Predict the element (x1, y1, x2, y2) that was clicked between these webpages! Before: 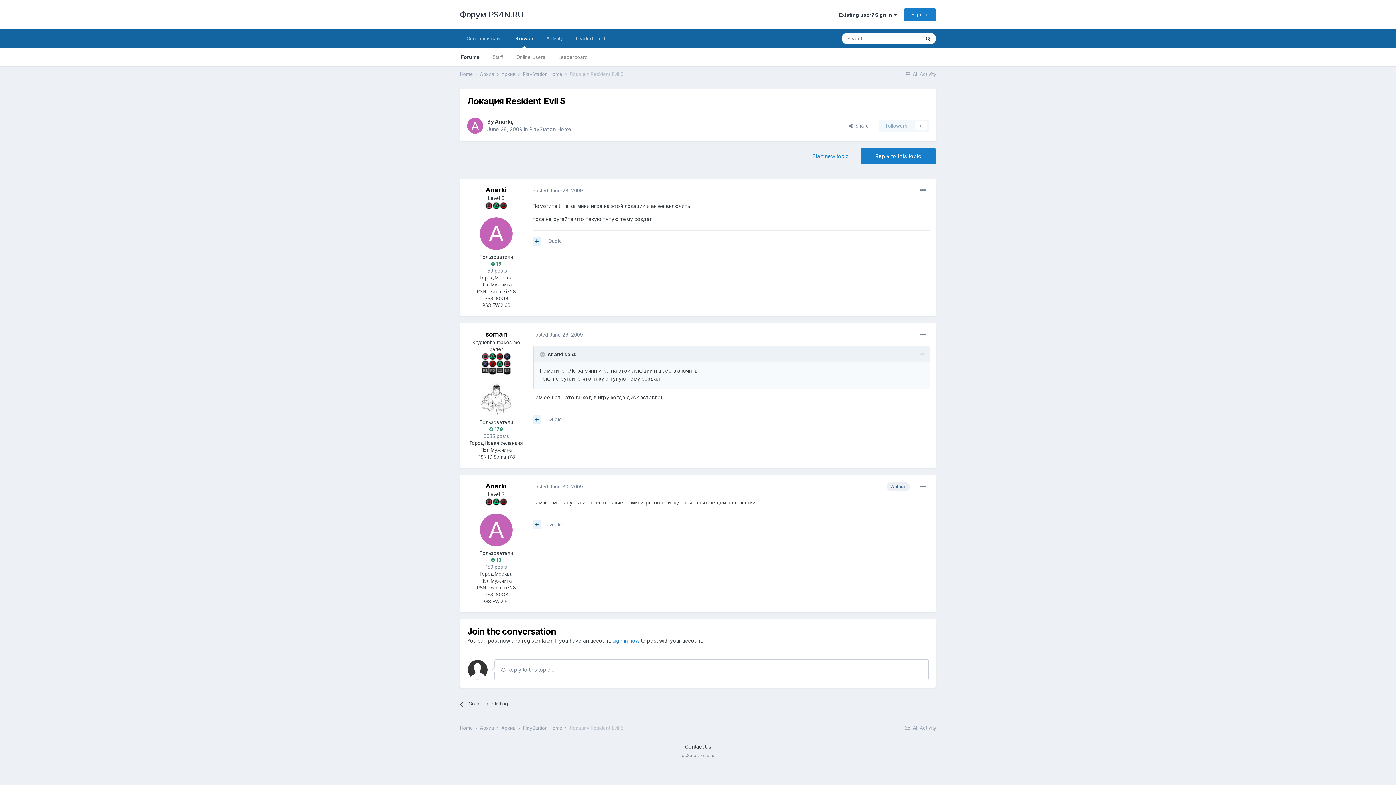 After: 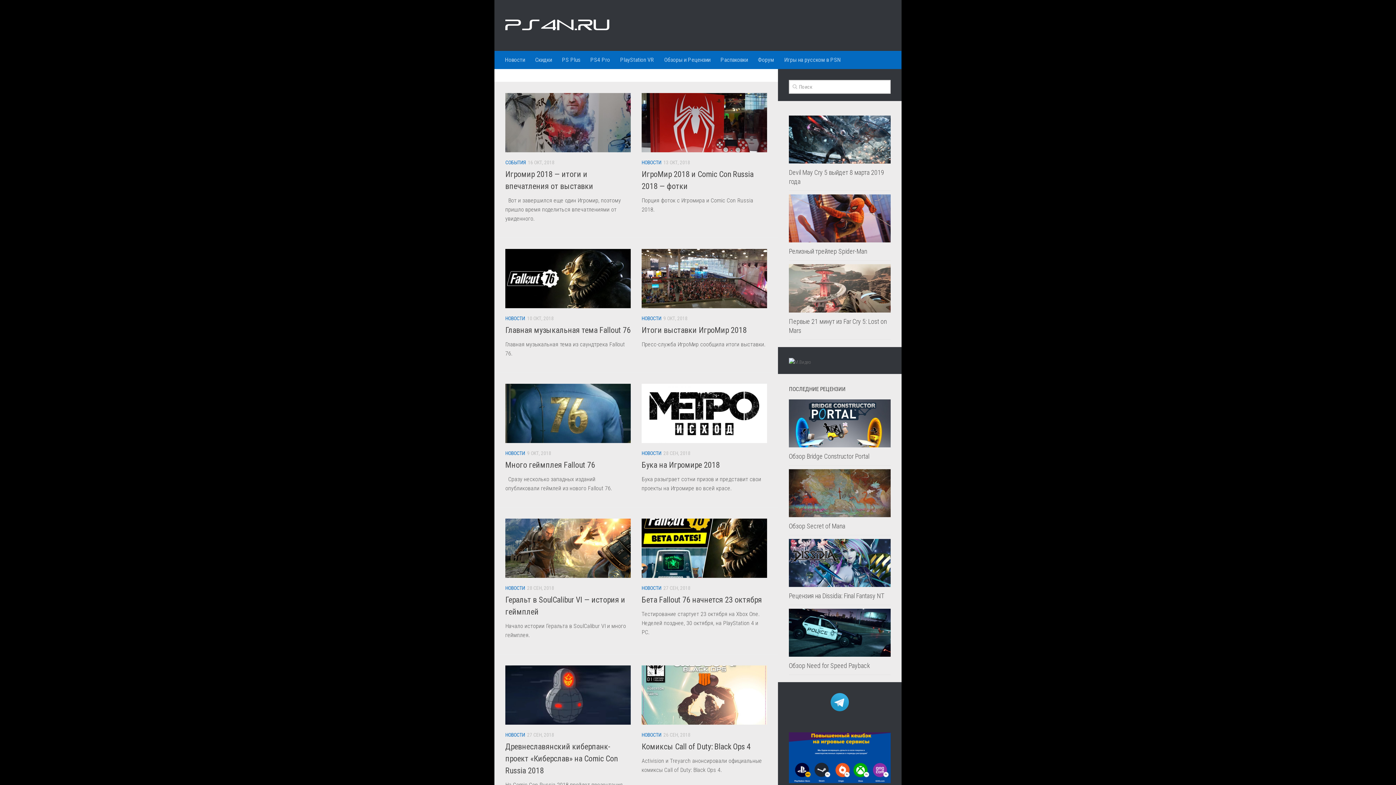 Action: bbox: (460, 29, 508, 48) label: Основной сайт